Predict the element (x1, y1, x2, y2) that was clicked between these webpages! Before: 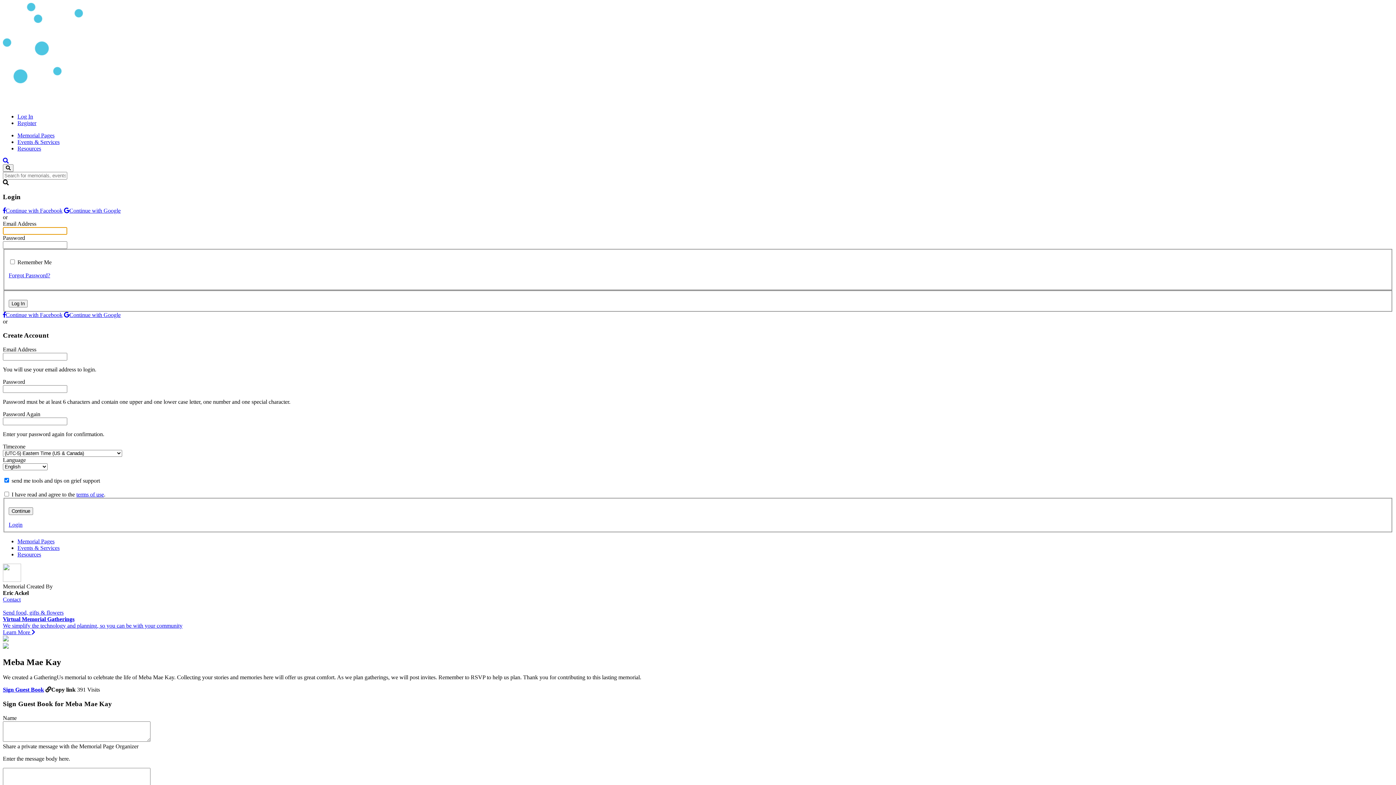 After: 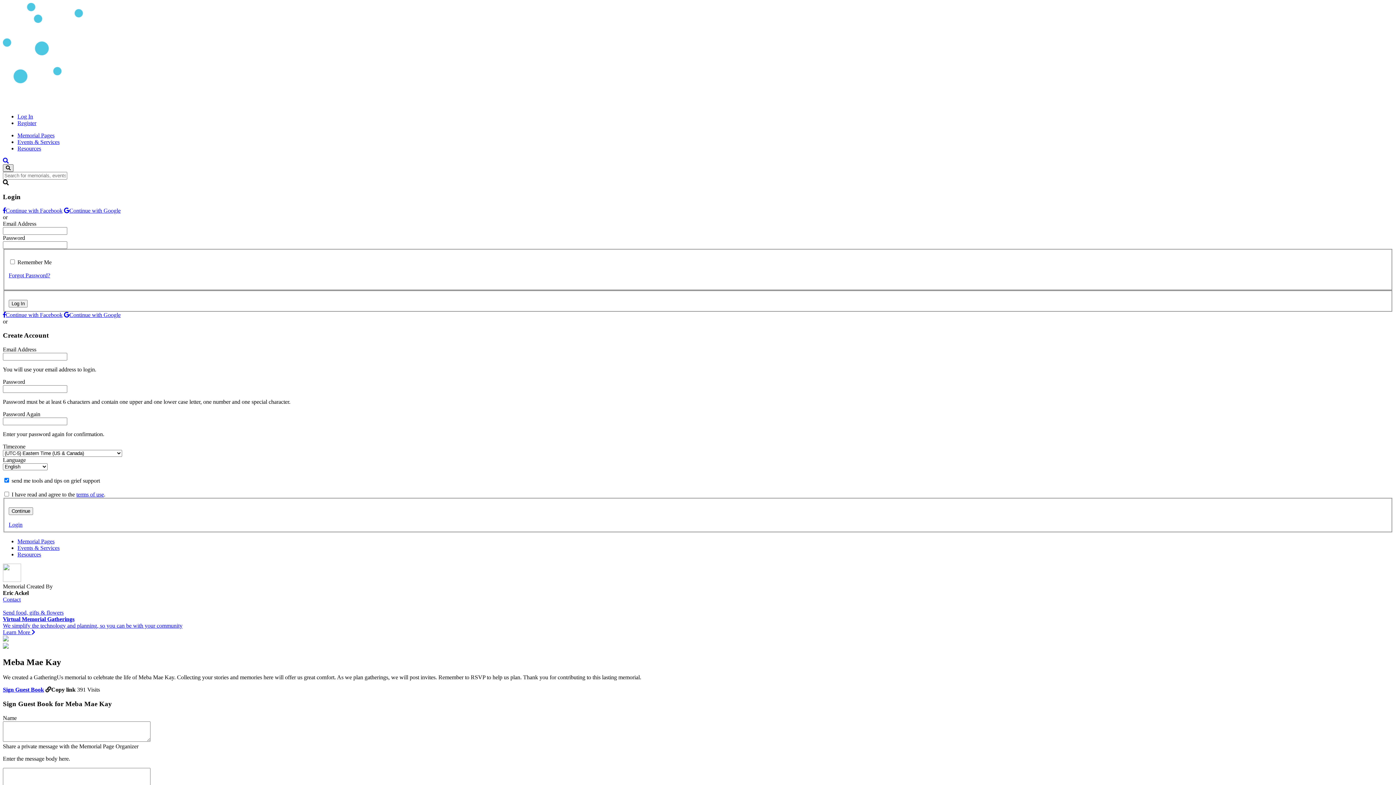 Action: bbox: (2, 164, 13, 172)